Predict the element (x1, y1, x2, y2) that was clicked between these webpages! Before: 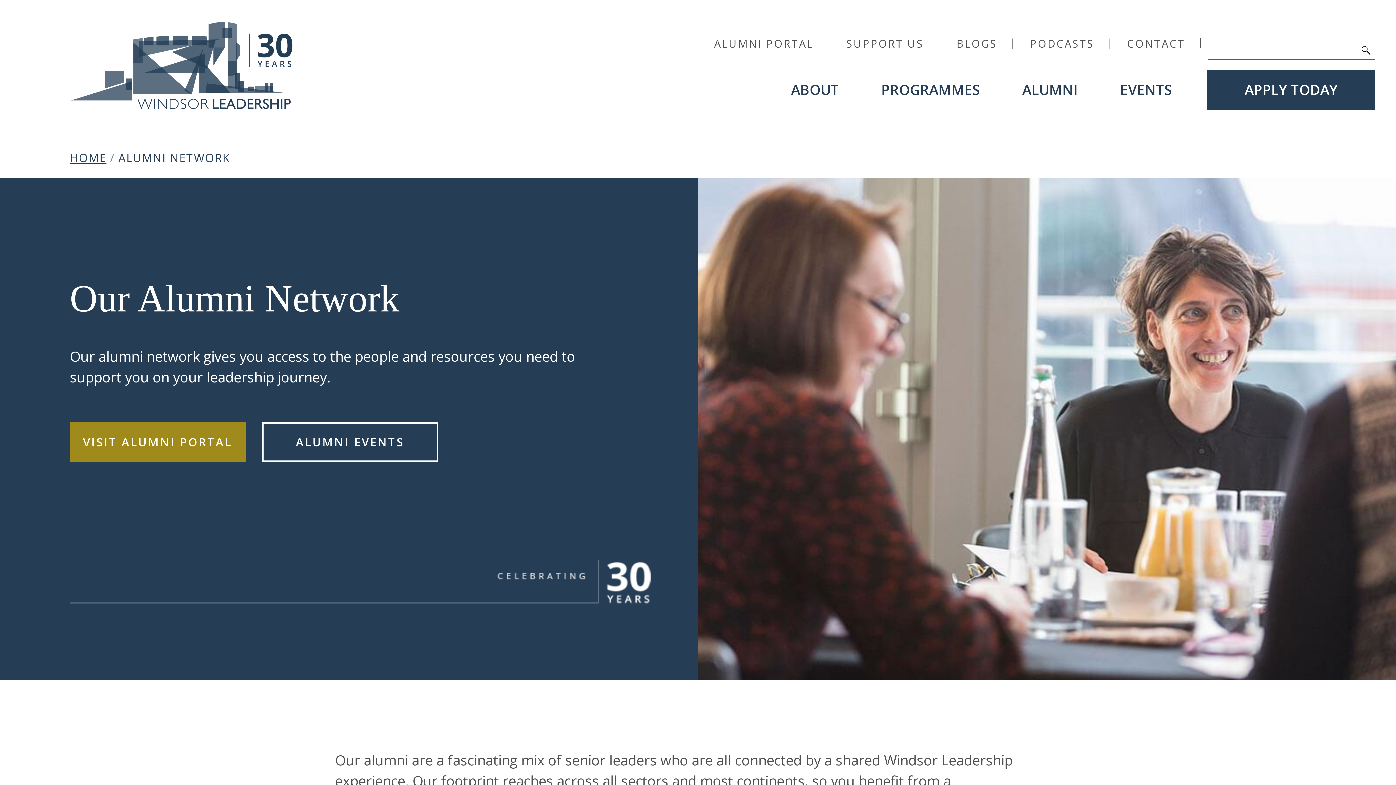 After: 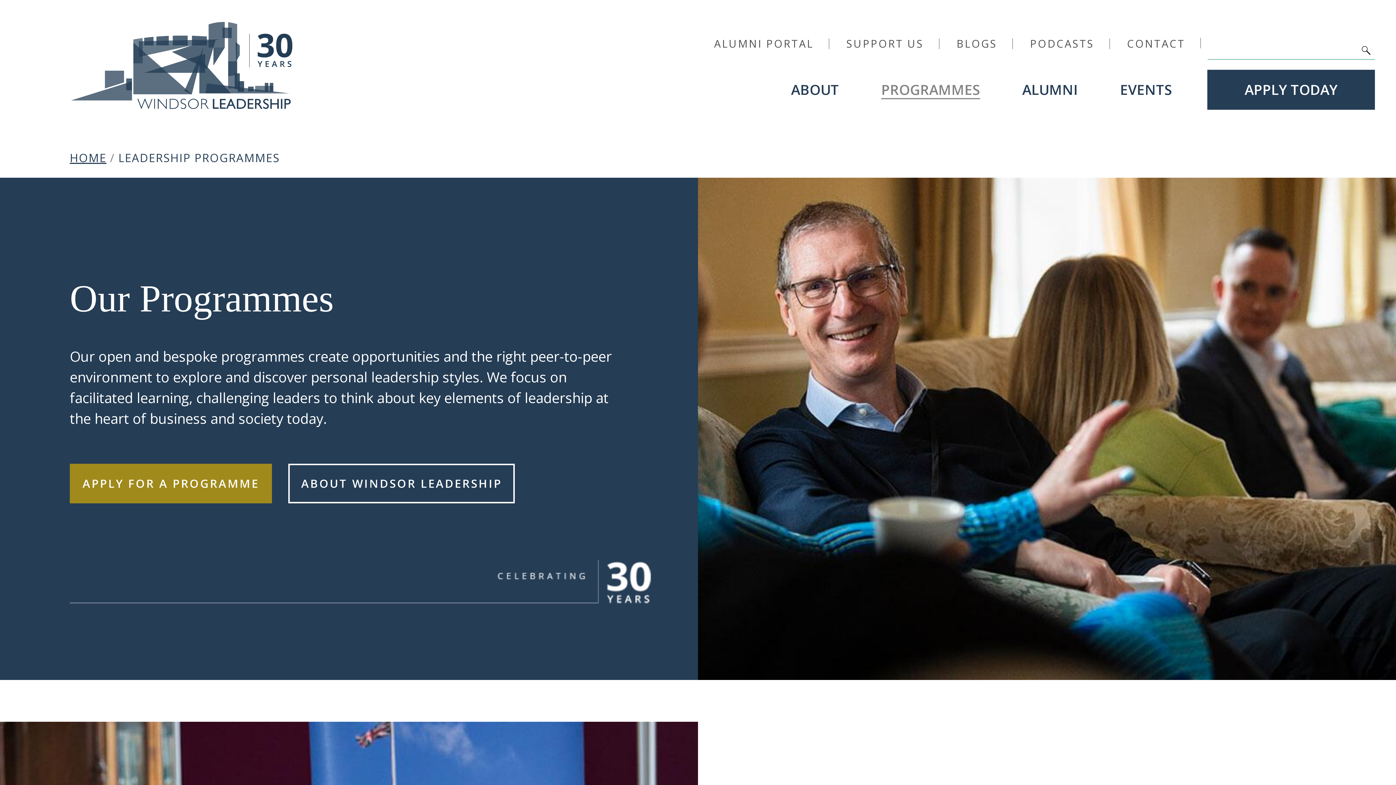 Action: label: PROGRAMMES bbox: (860, 69, 1001, 109)